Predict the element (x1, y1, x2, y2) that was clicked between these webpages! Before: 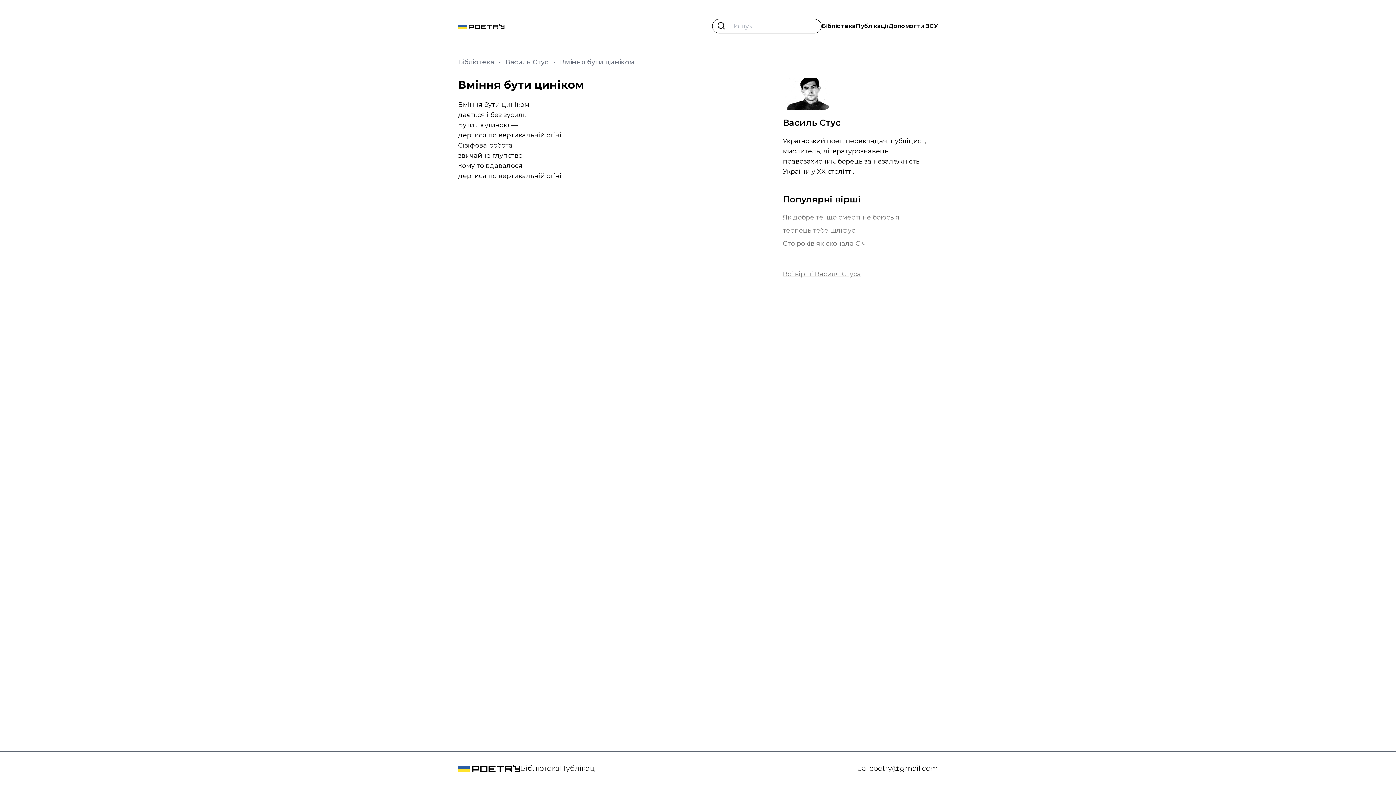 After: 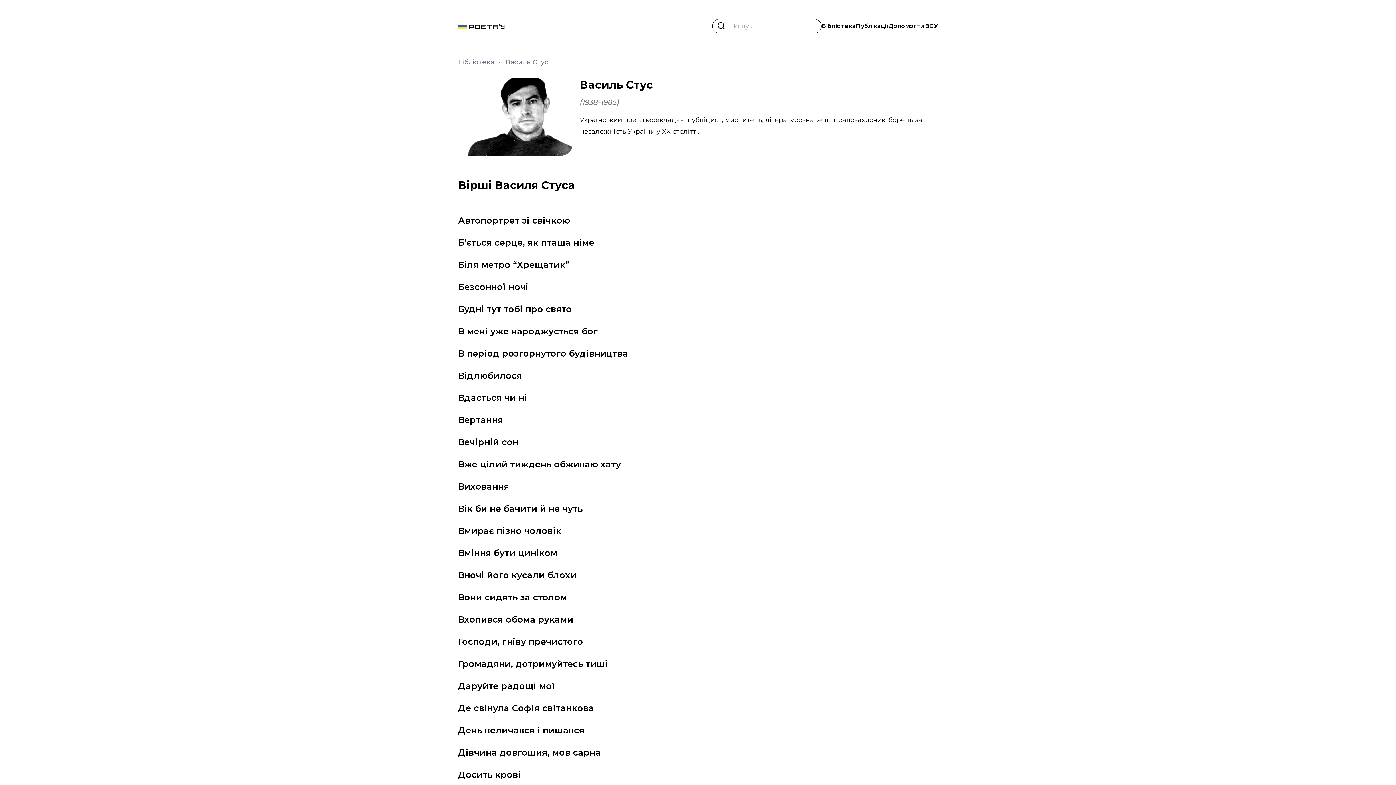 Action: label: Всі вірші Василя Стуса bbox: (783, 269, 938, 279)